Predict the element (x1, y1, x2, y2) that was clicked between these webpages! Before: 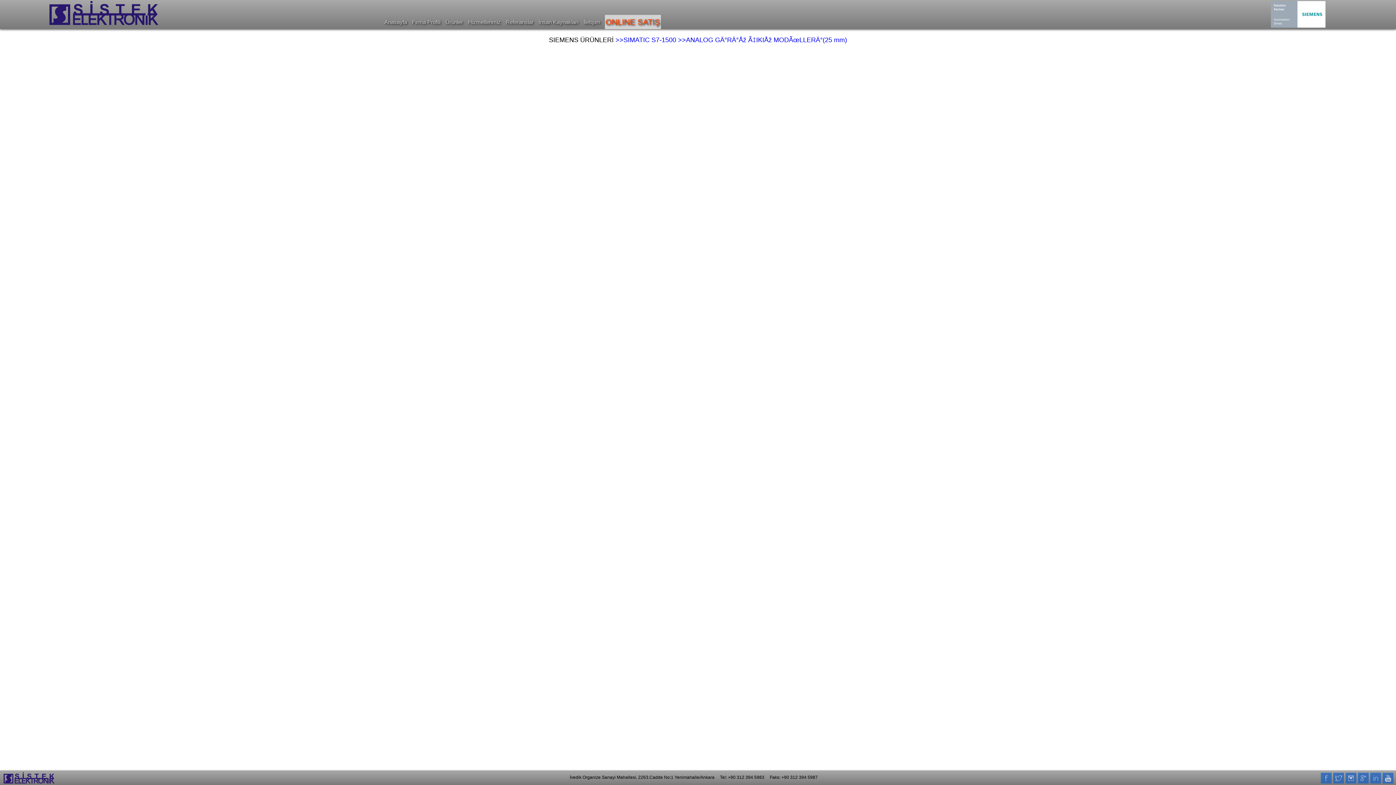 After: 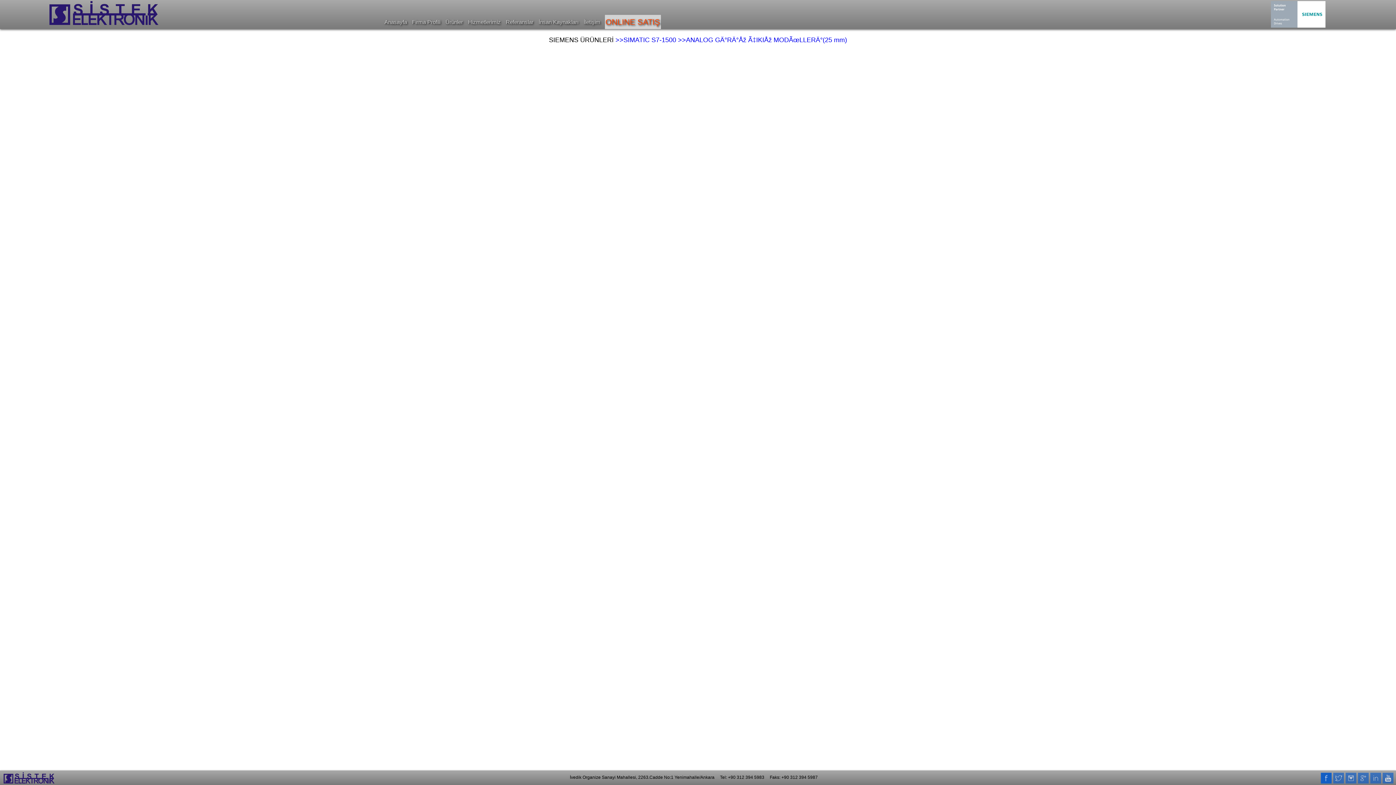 Action: bbox: (1321, 778, 1332, 785)